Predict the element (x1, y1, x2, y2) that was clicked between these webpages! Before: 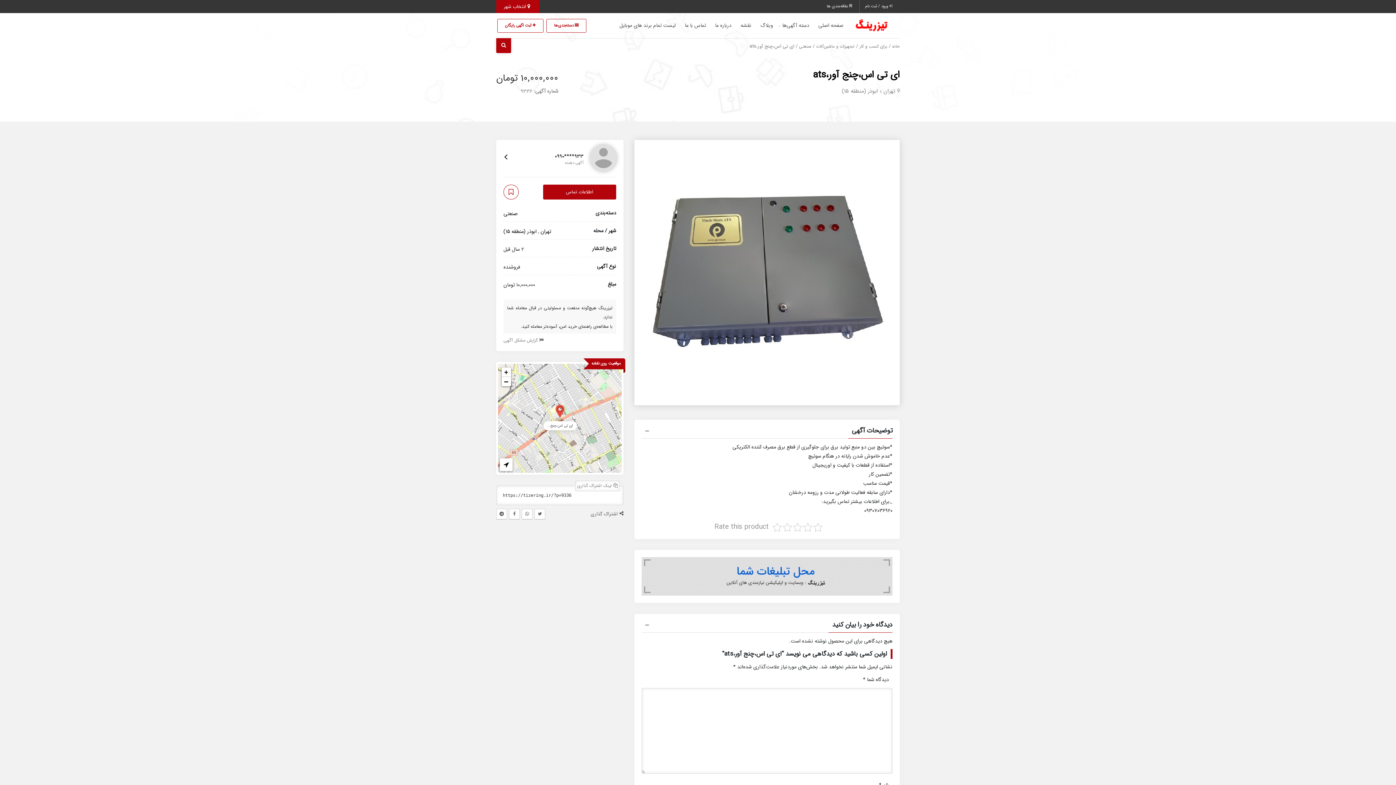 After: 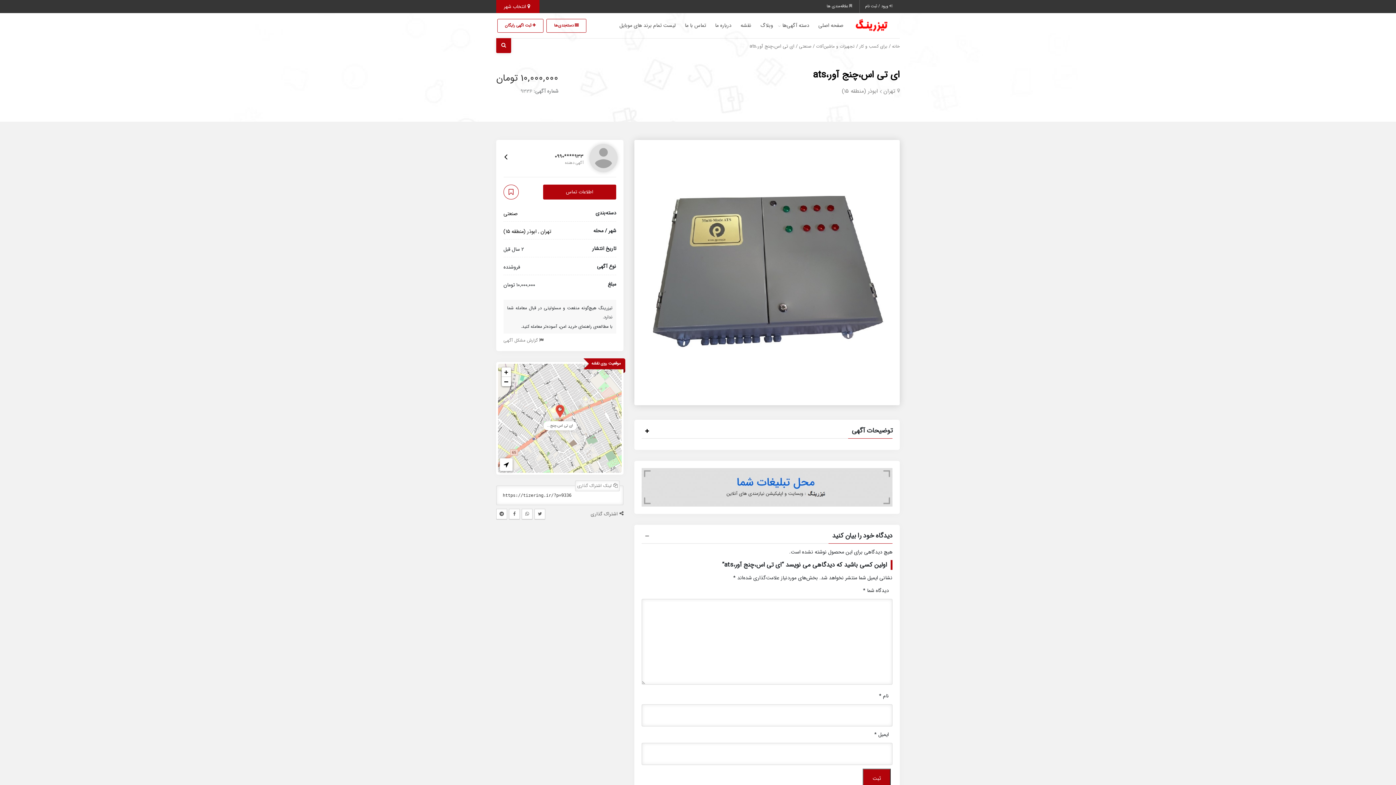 Action: bbox: (634, 428, 900, 435)